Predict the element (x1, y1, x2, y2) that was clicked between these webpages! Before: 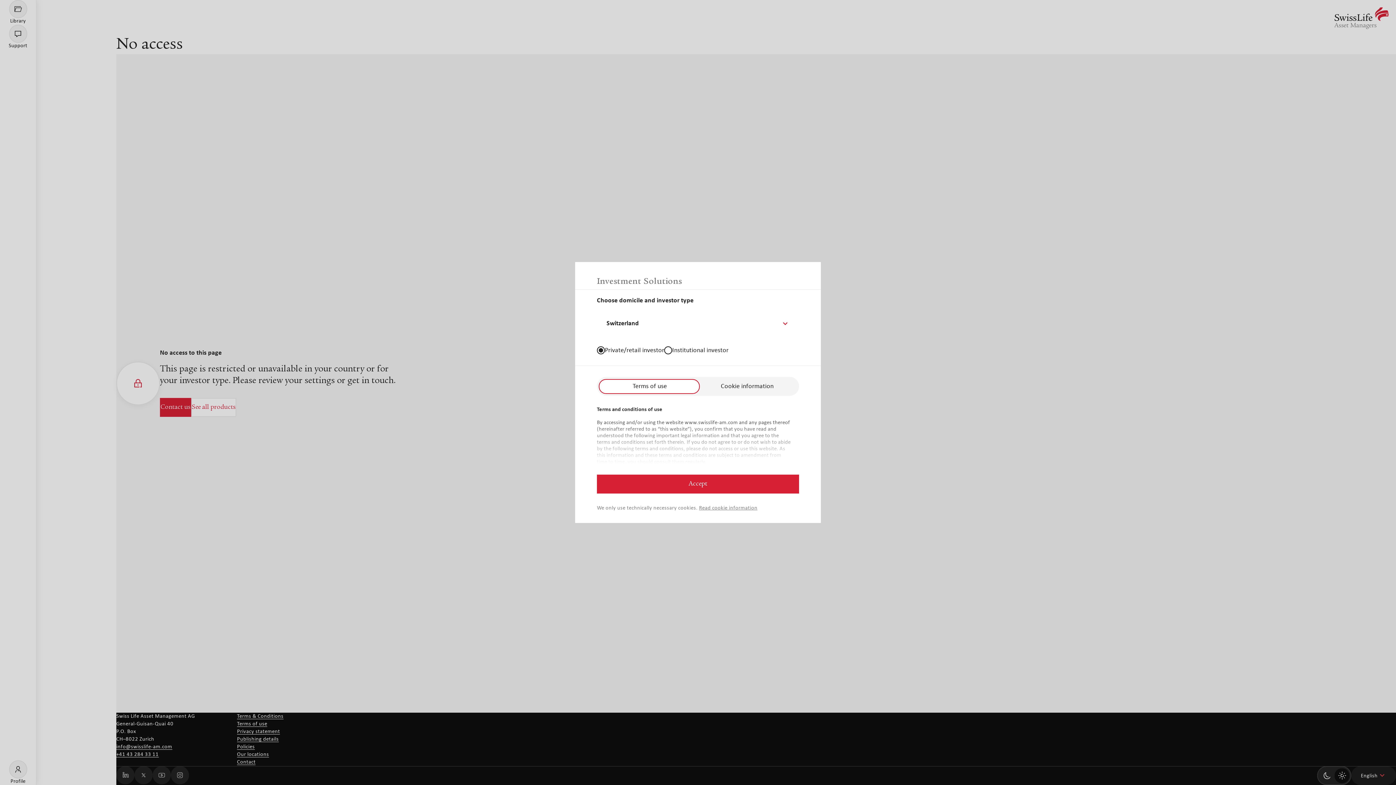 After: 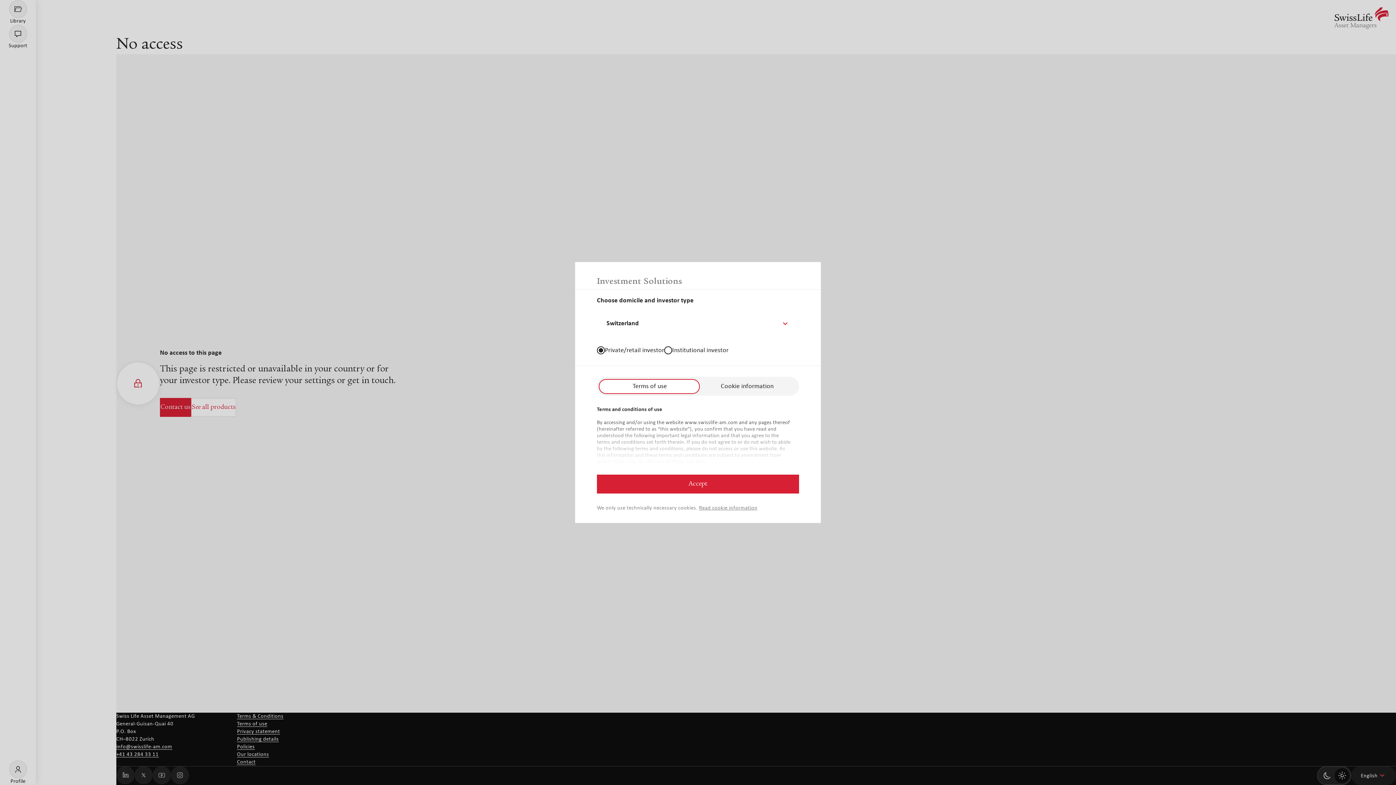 Action: bbox: (664, 346, 672, 354)